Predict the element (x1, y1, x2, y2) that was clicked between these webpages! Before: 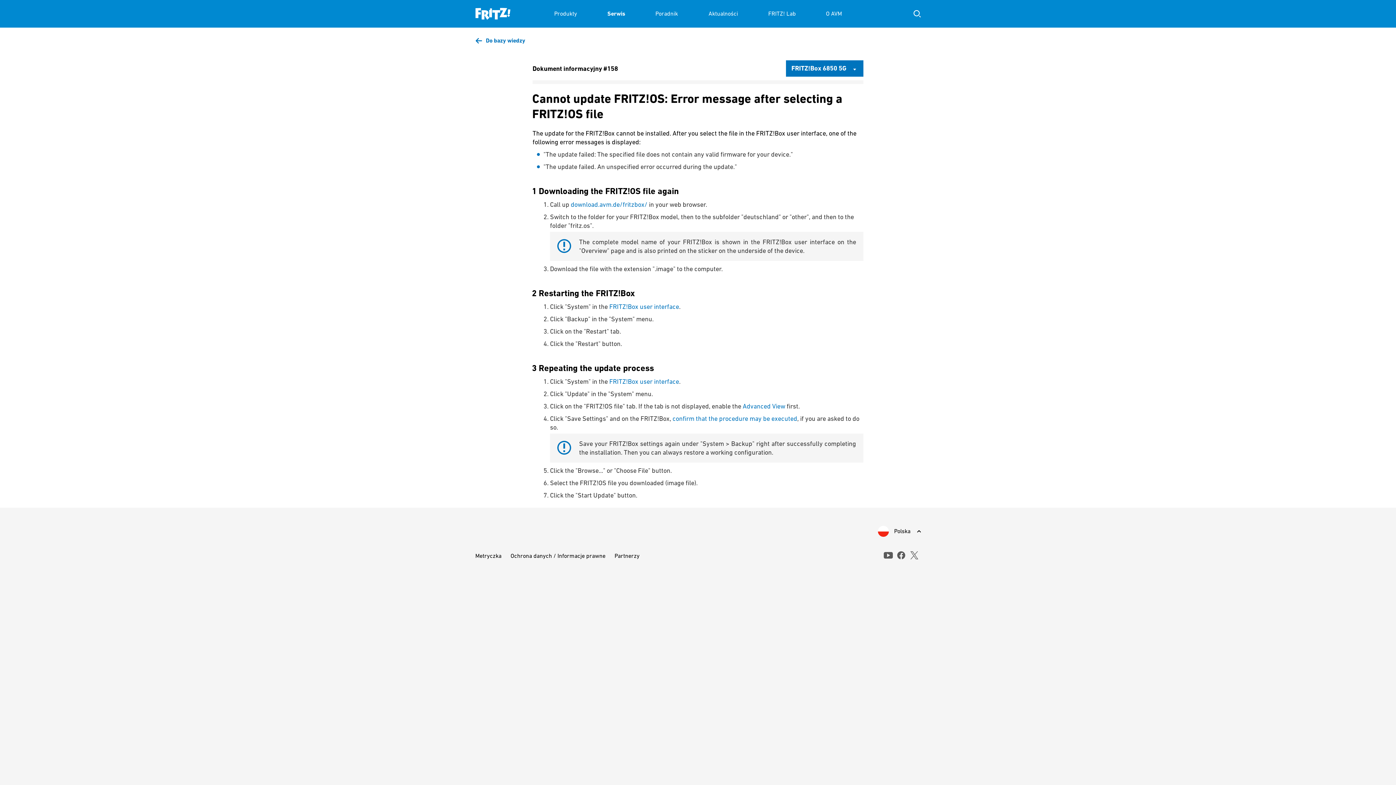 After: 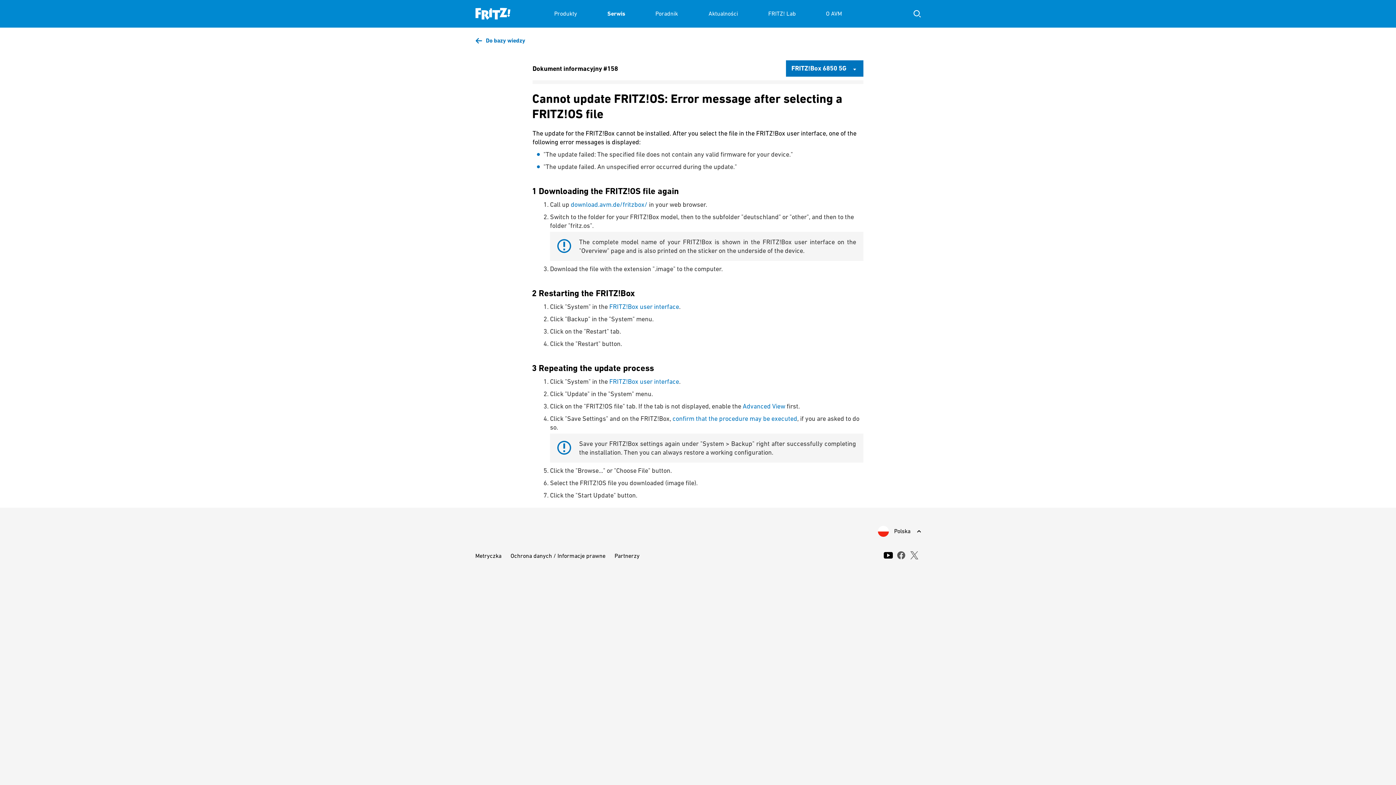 Action: bbox: (883, 552, 892, 558) label: youtube